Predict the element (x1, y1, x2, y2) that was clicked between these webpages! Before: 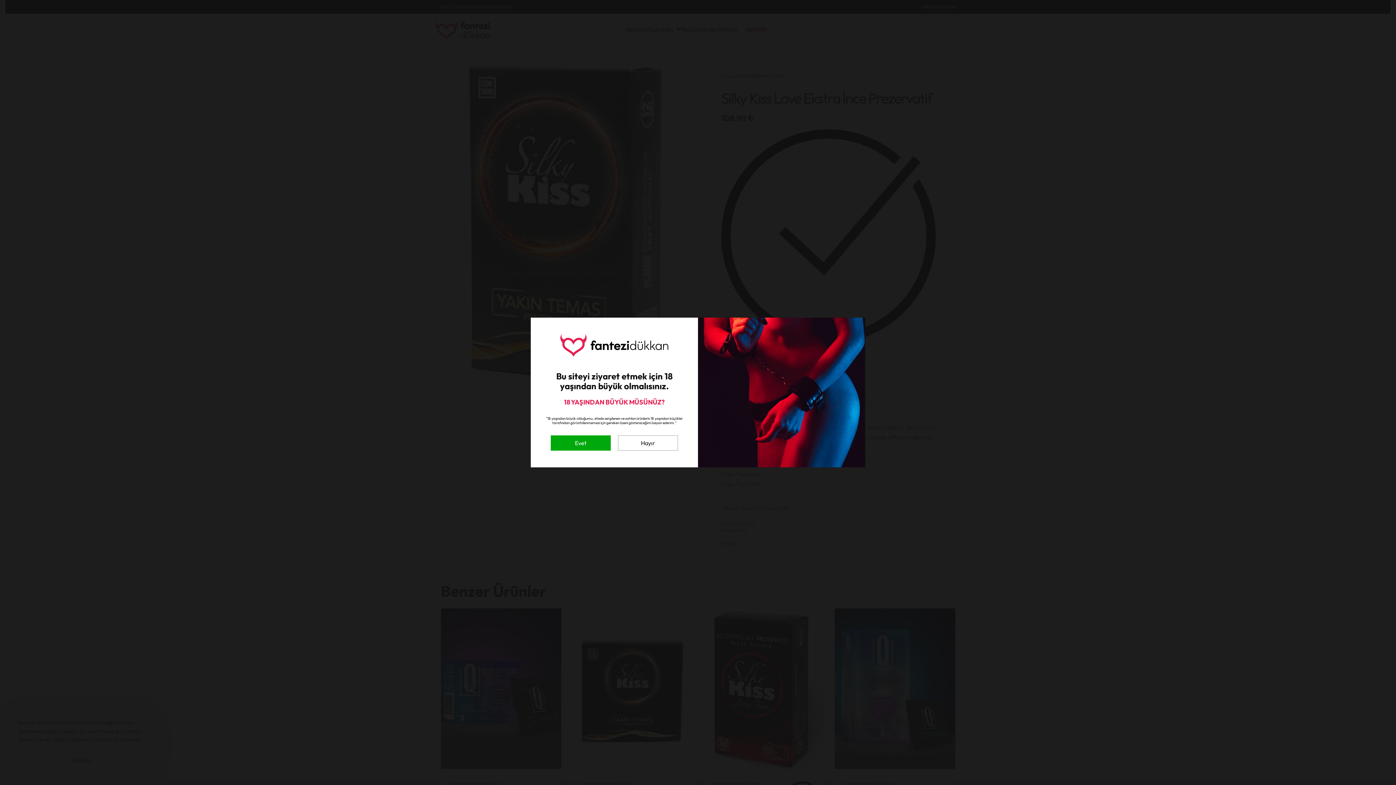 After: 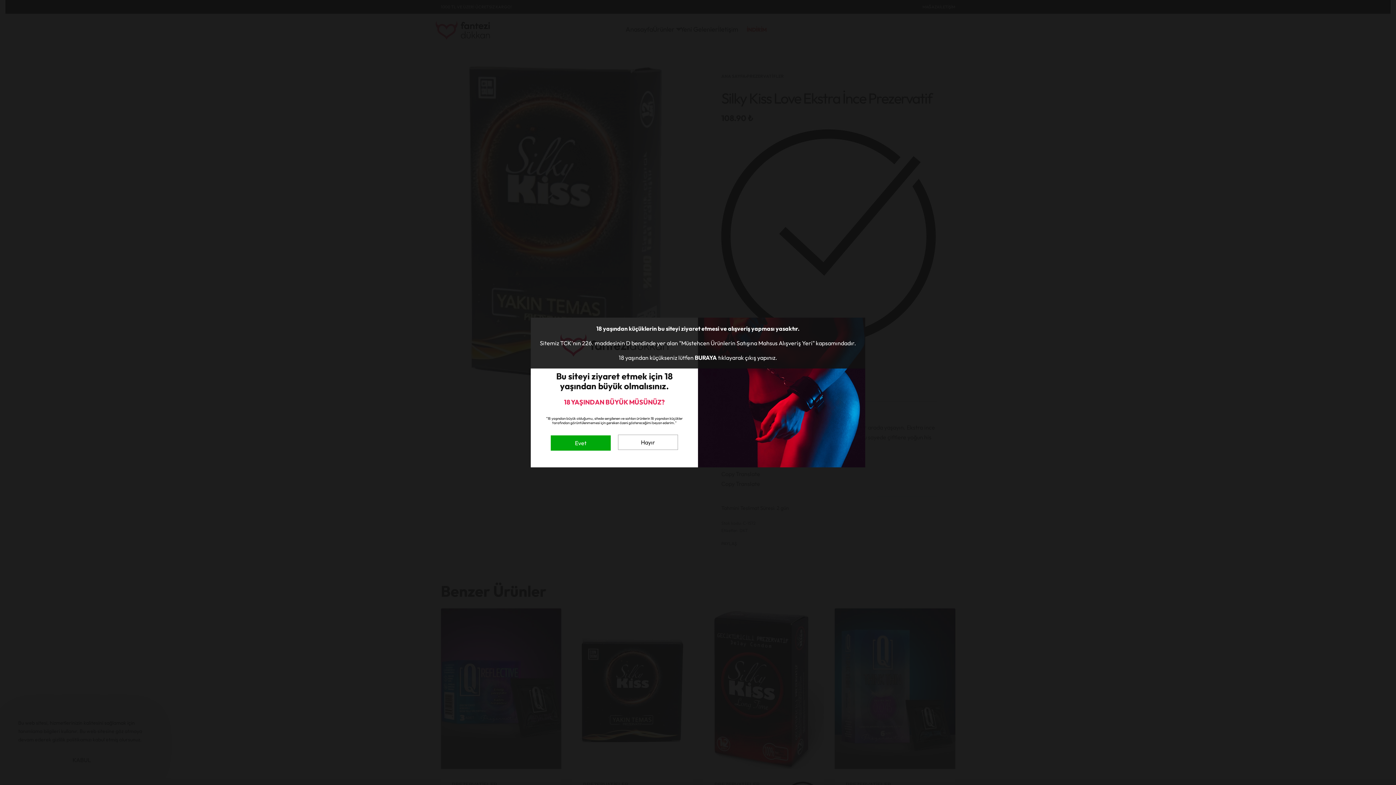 Action: bbox: (618, 435, 678, 450) label: Hayır